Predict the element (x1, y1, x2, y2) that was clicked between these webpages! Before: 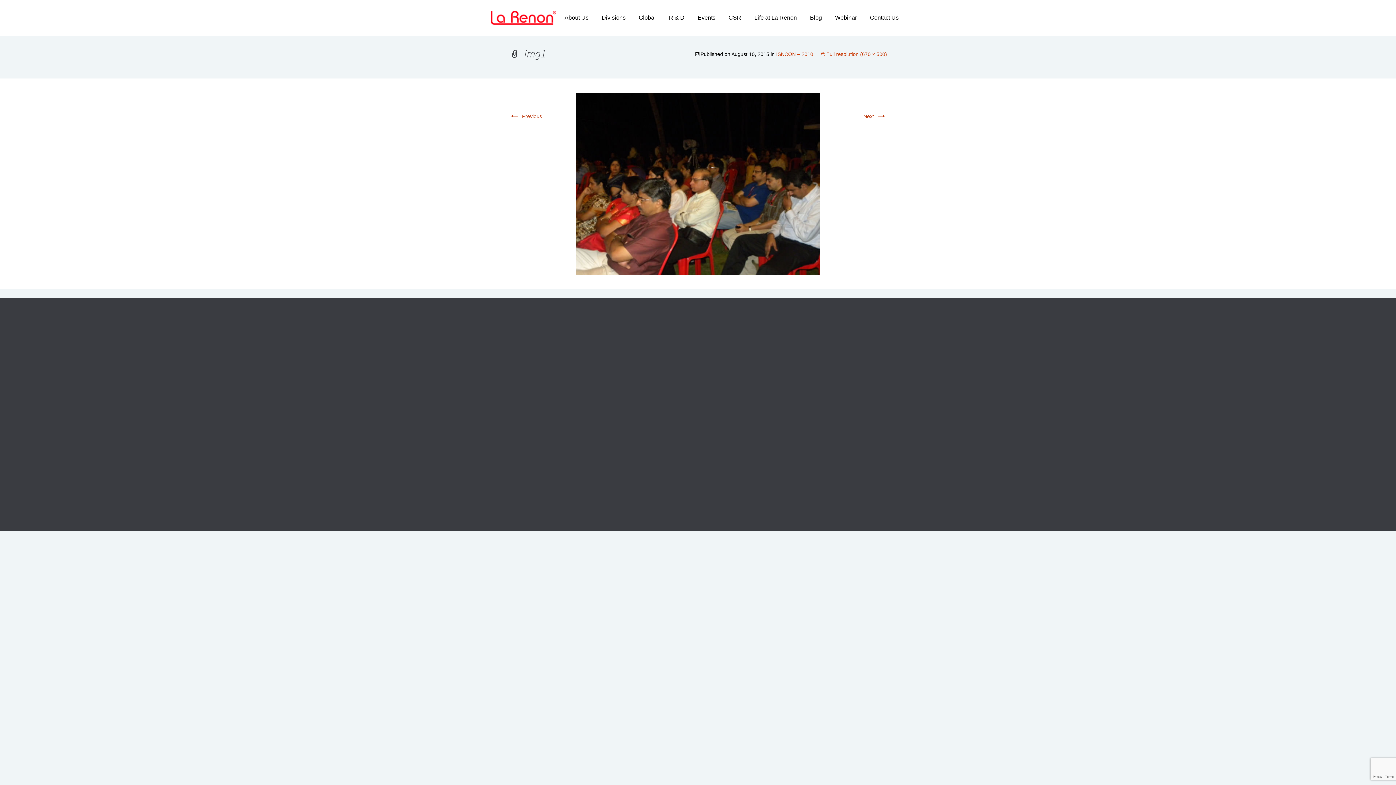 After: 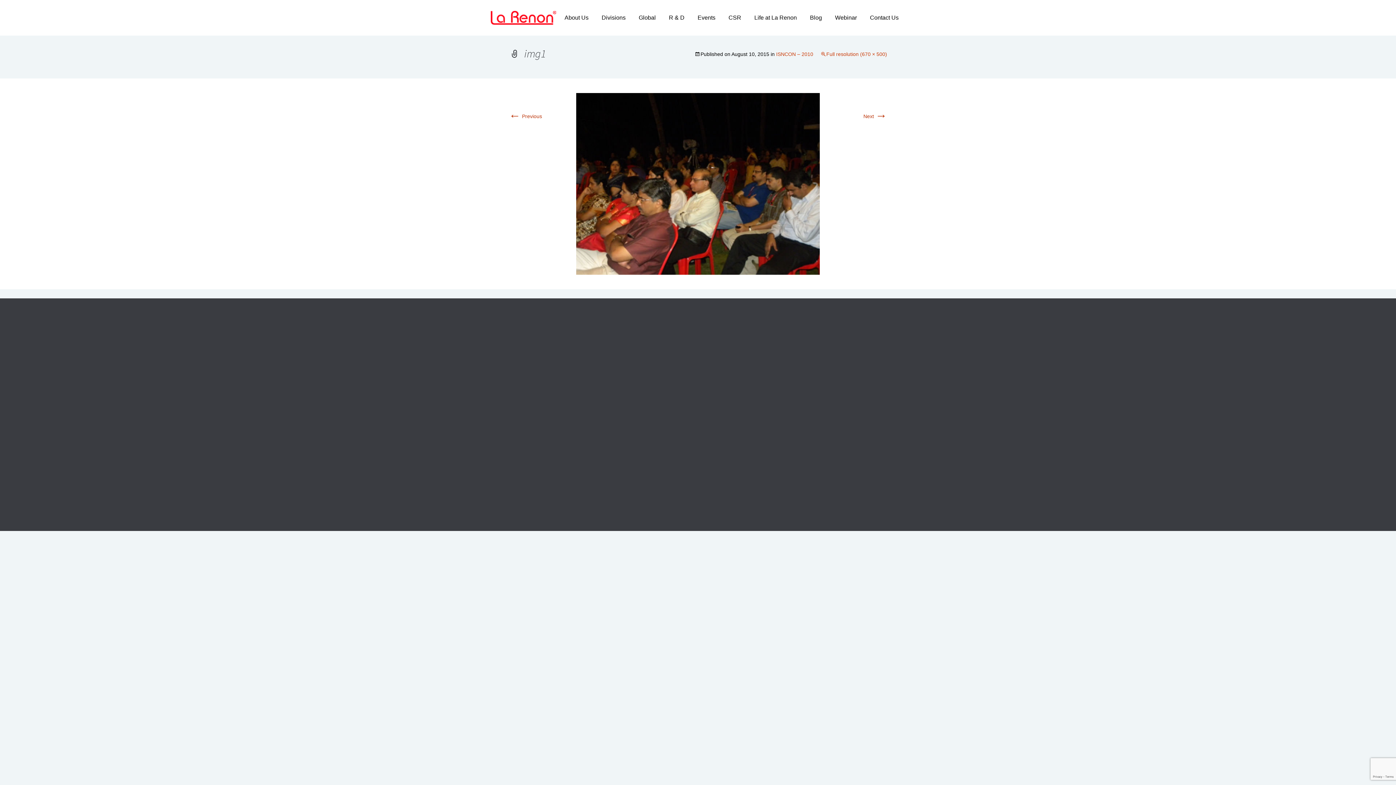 Action: bbox: (885, 511, 893, 518)